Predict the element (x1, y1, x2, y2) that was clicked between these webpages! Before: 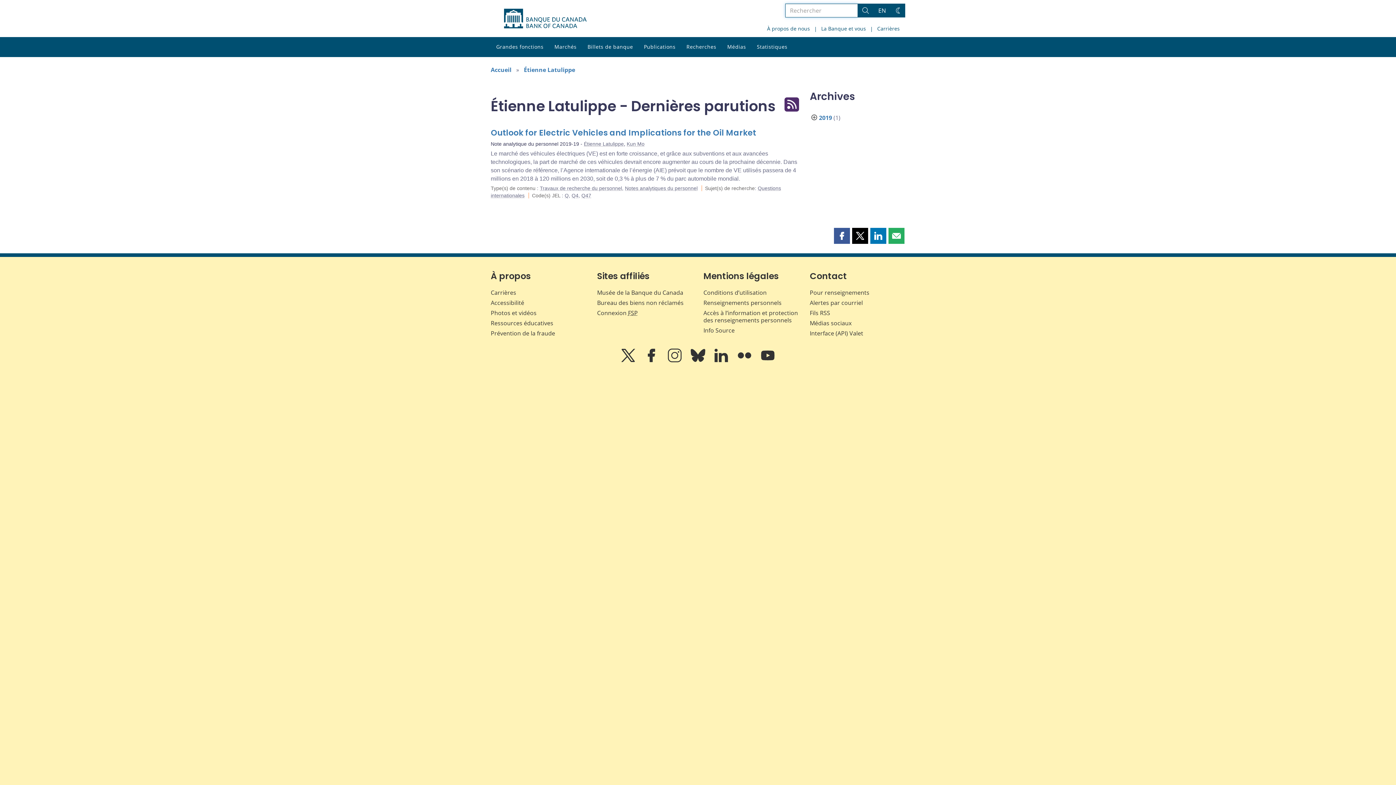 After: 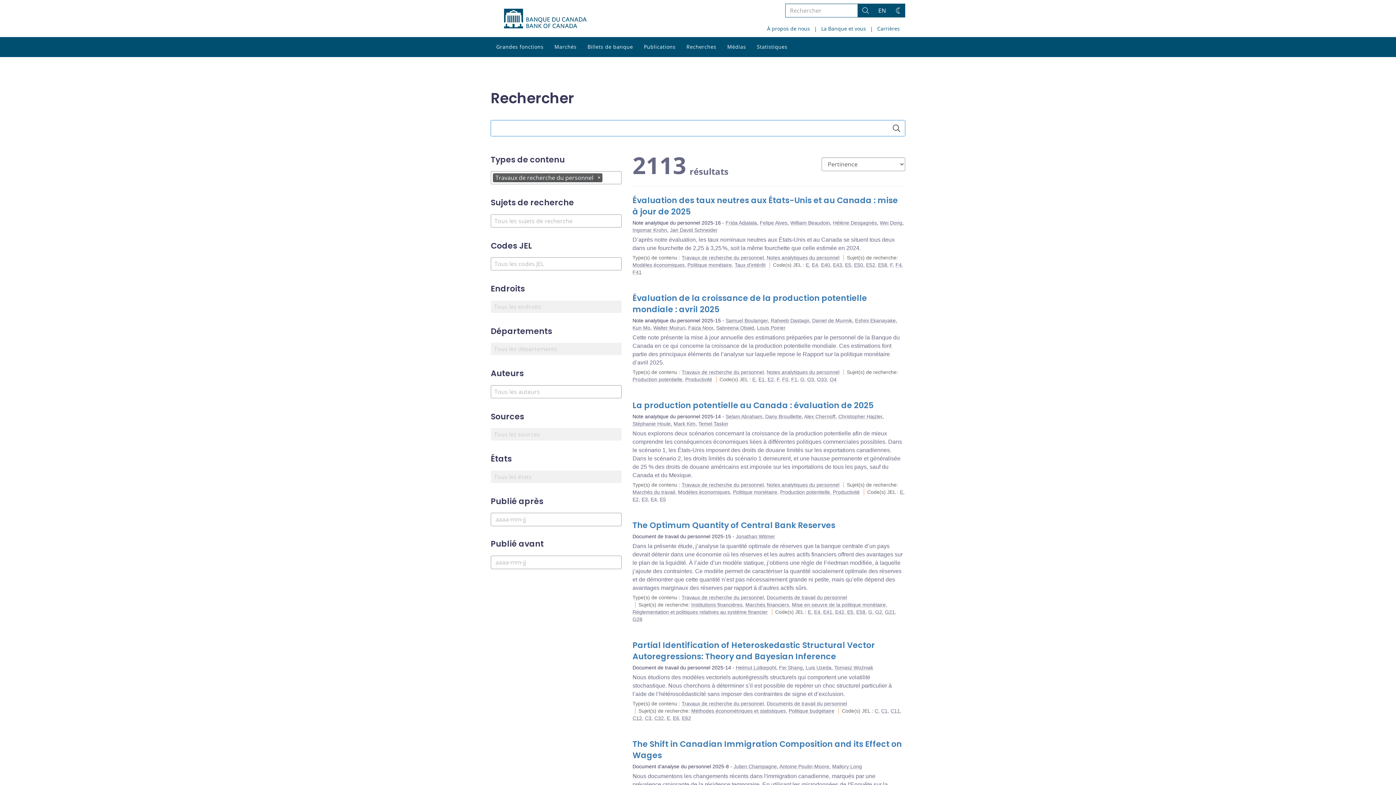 Action: label: Travaux de recherche du personnel bbox: (540, 185, 622, 191)